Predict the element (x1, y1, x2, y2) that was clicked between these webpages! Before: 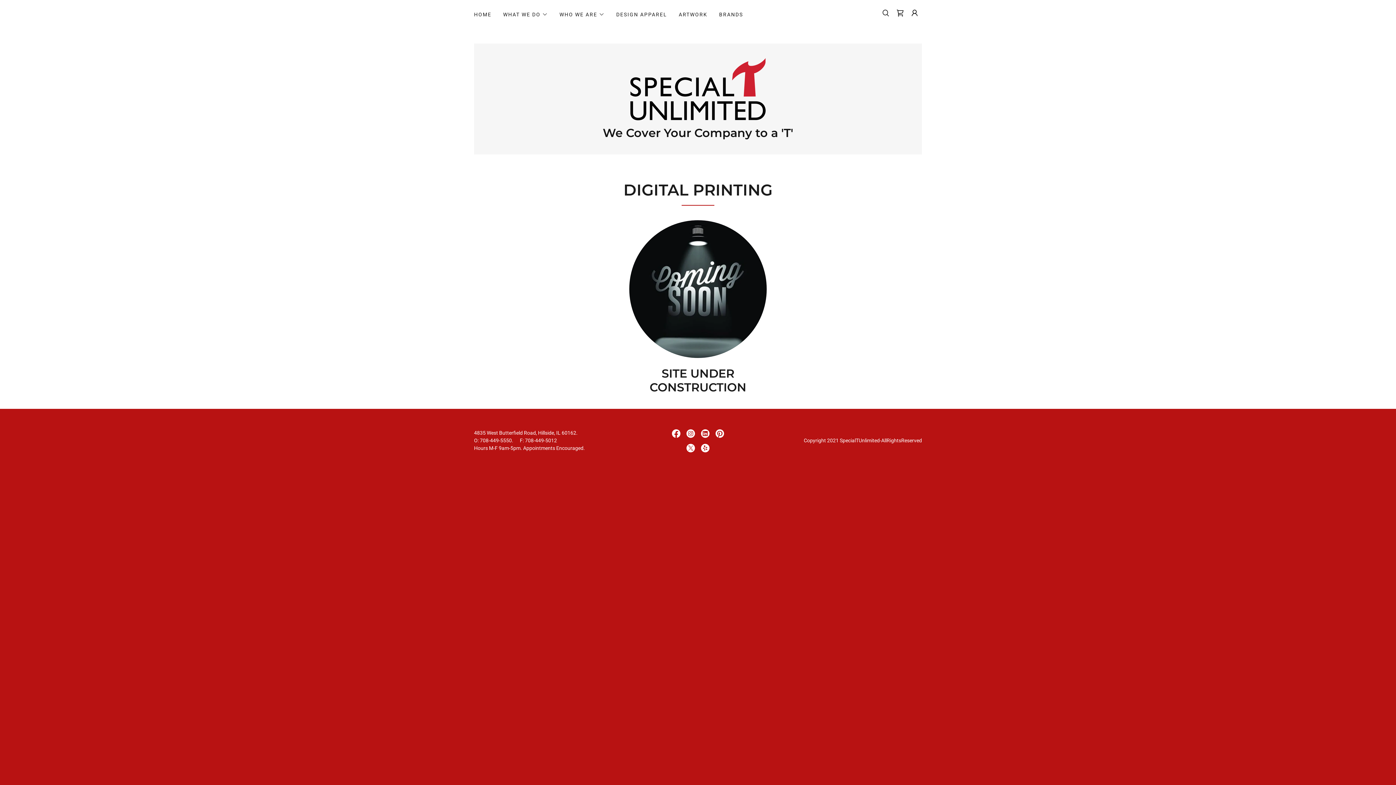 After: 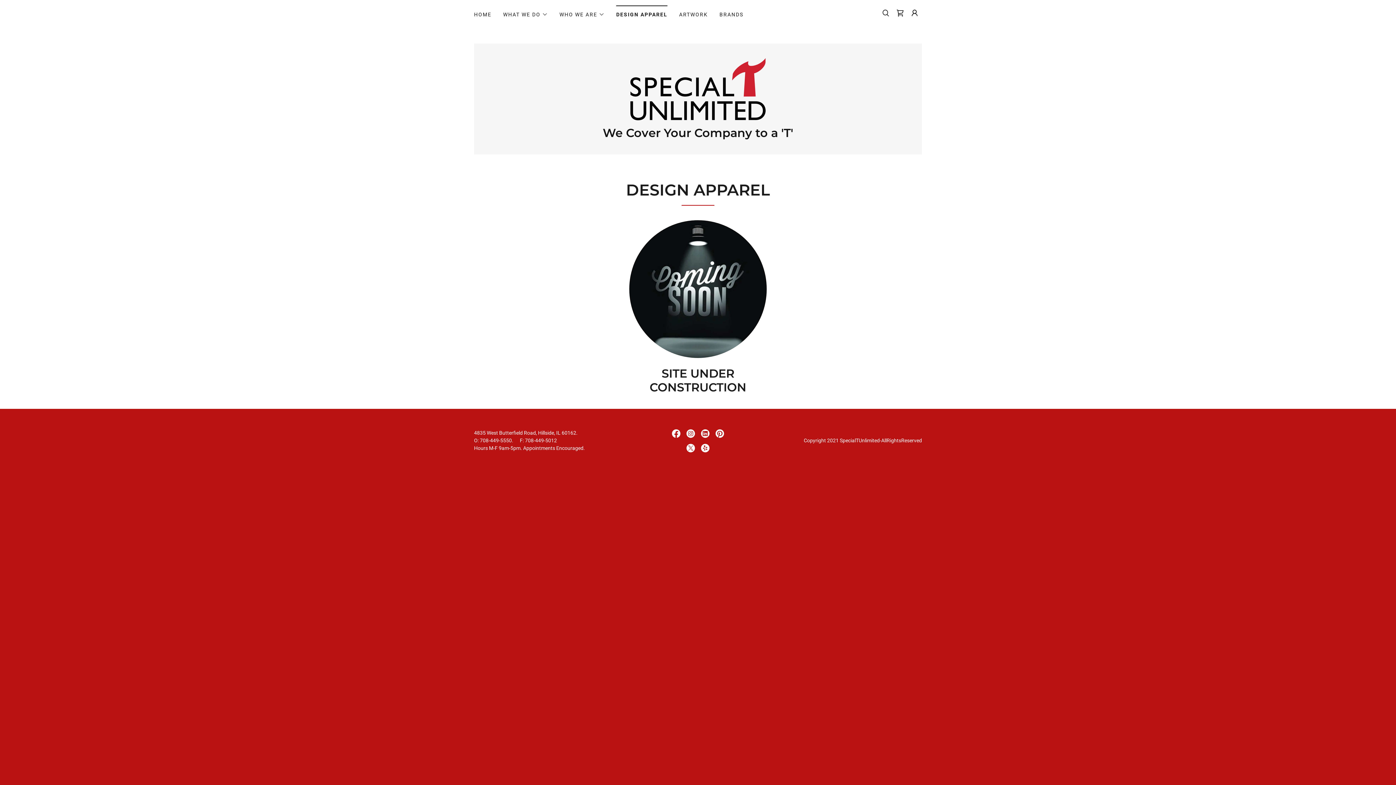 Action: label: DESIGN APPAREL bbox: (614, 8, 669, 21)